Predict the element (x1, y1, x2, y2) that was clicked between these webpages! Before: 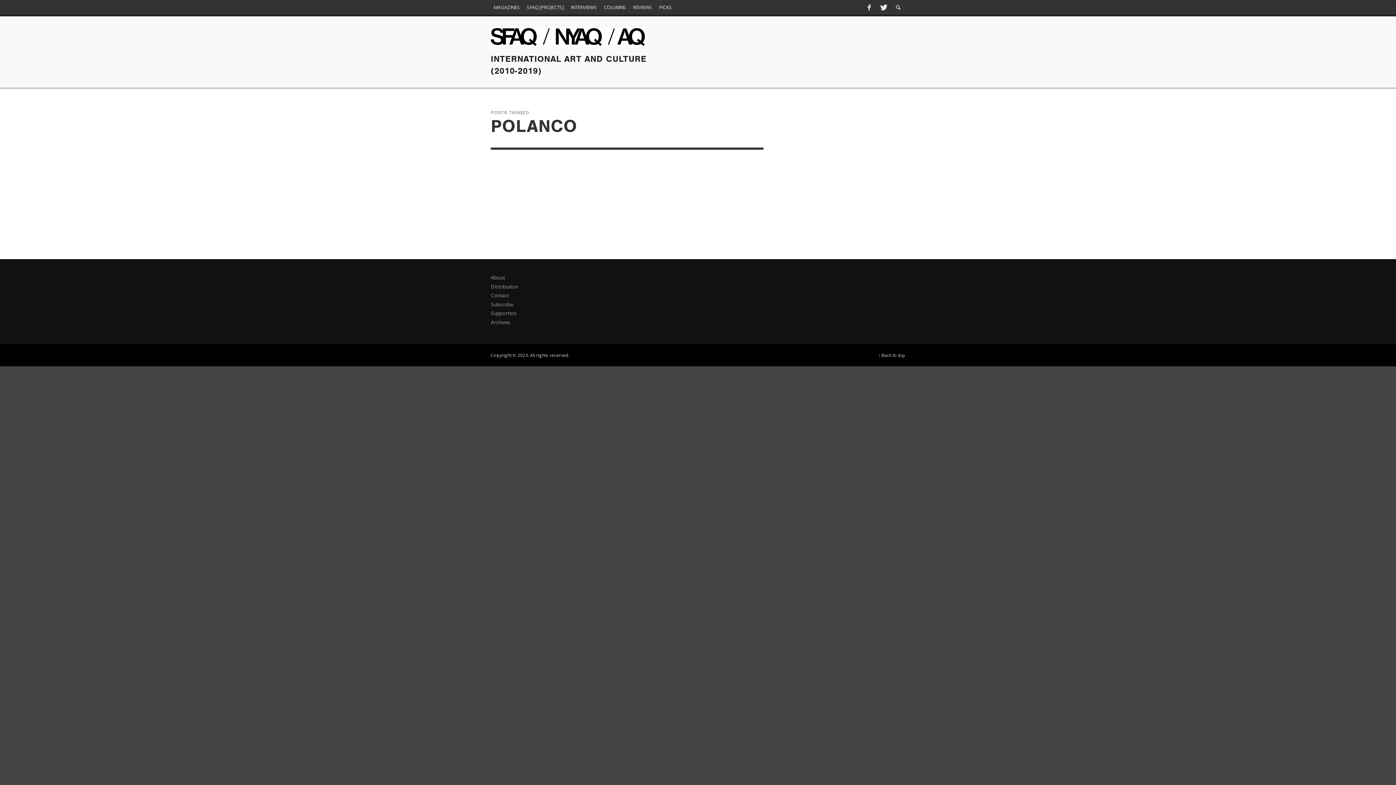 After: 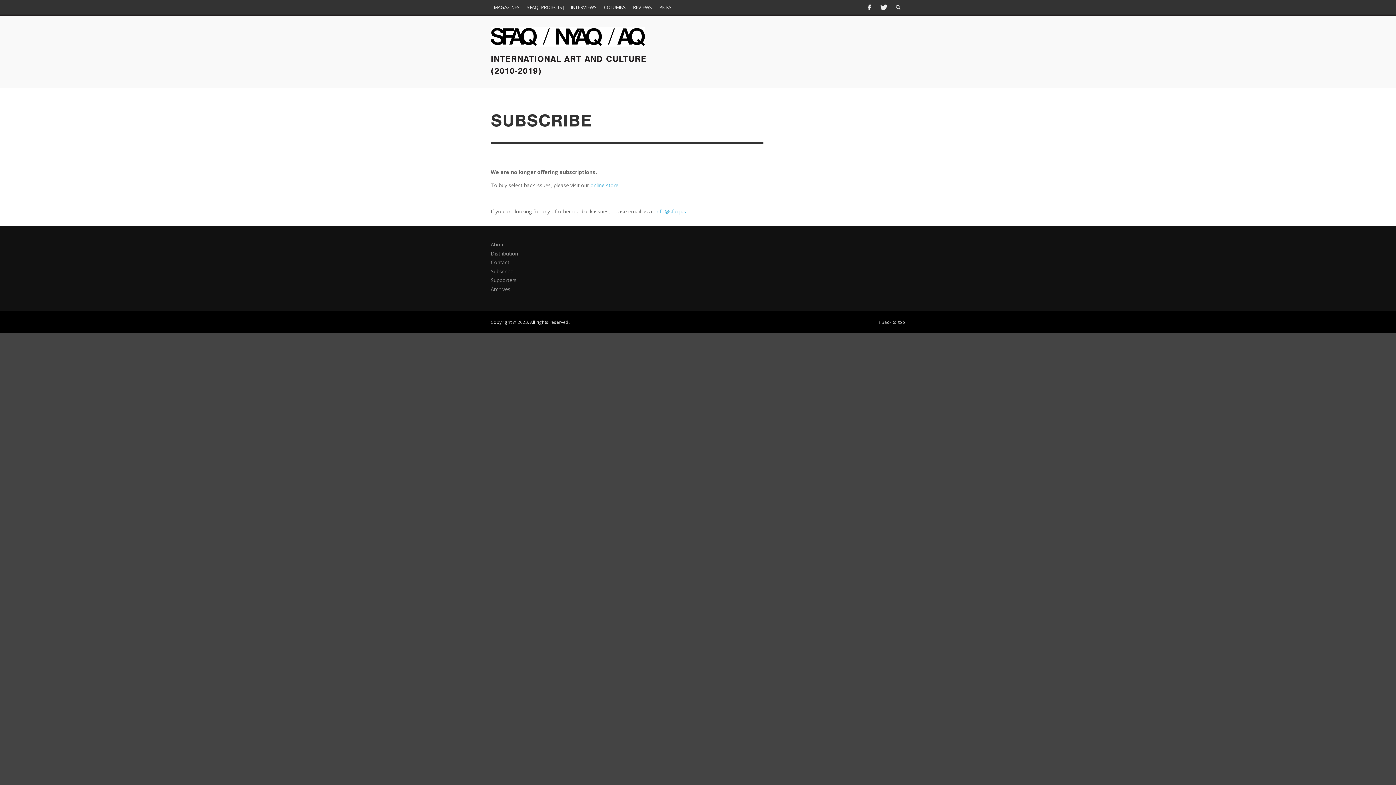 Action: label: Subscribe bbox: (490, 300, 513, 307)